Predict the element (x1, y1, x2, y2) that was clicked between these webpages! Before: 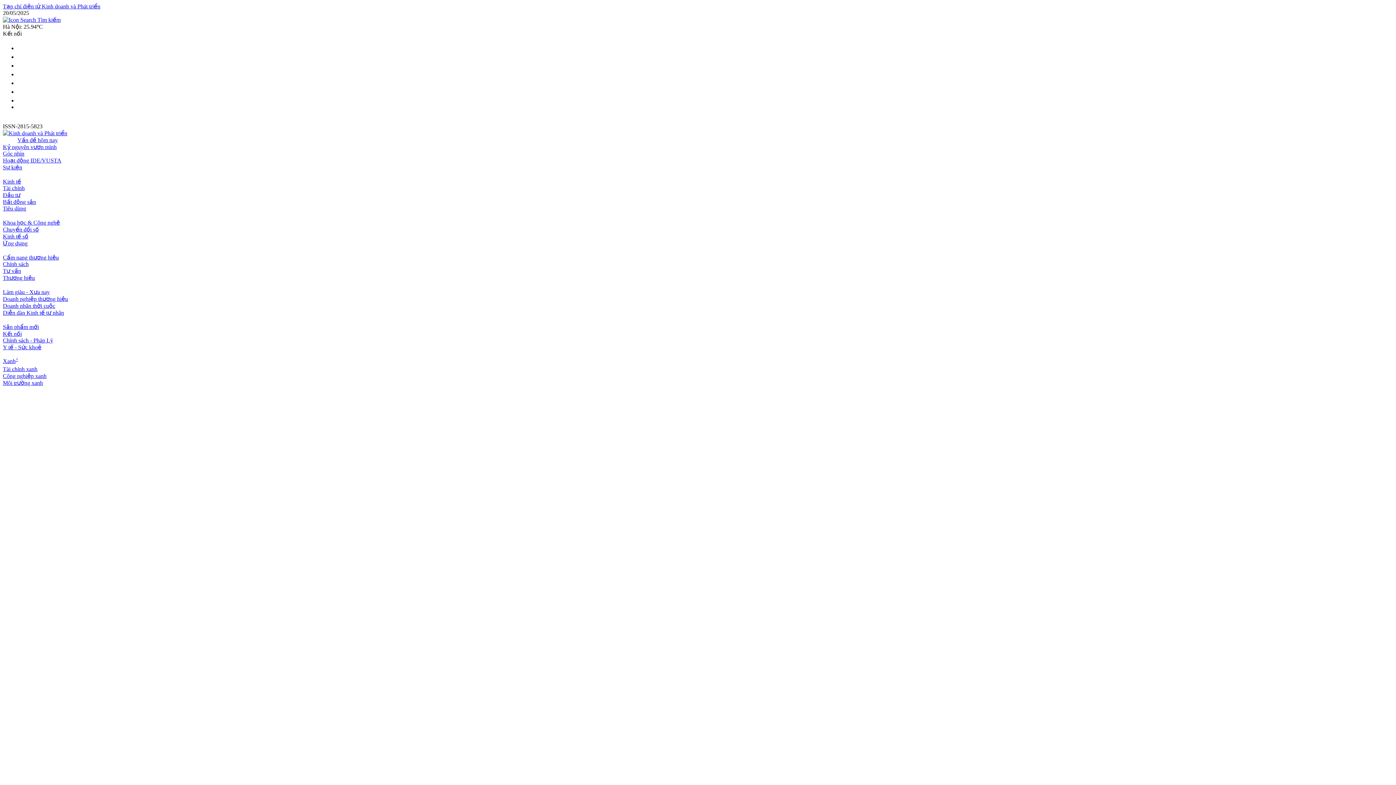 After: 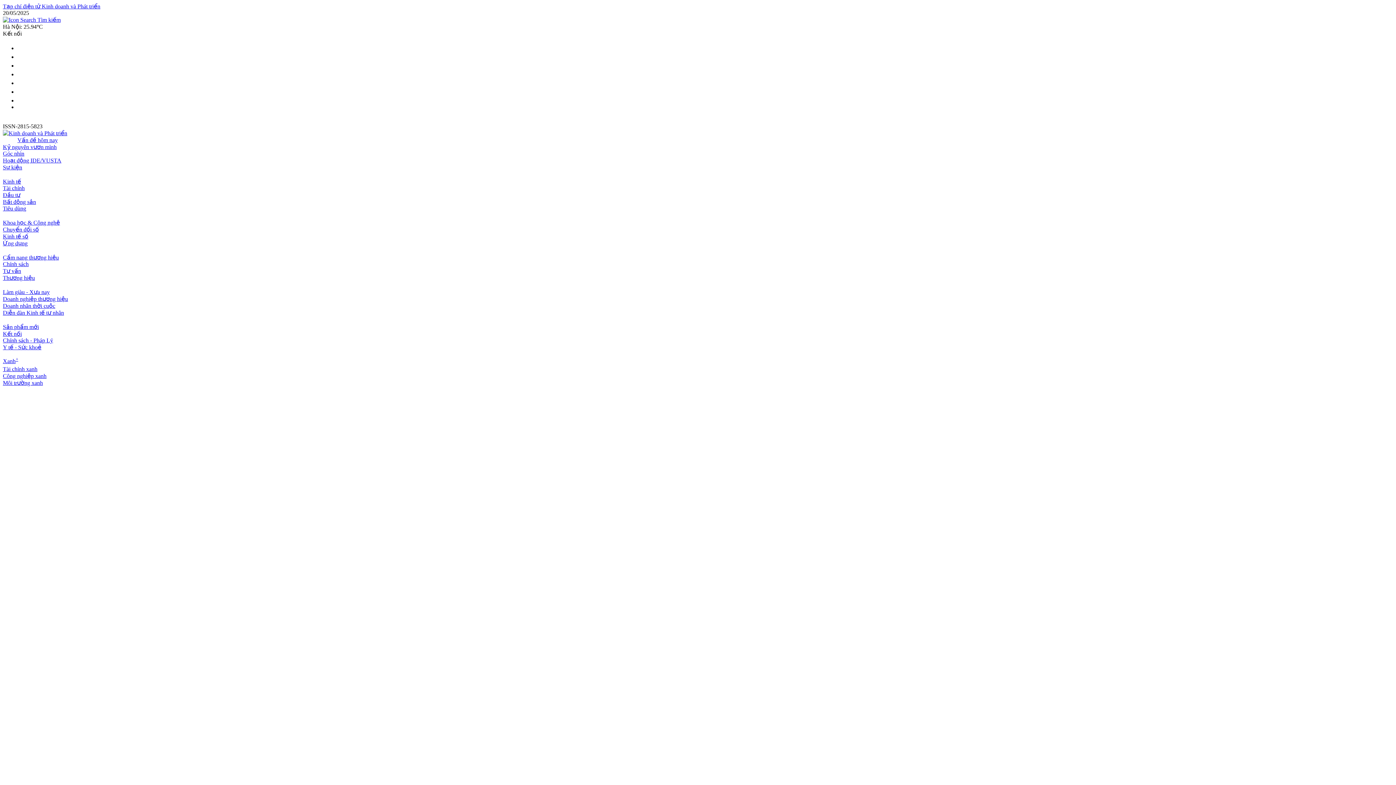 Action: bbox: (2, 358, 18, 364) label: Xanh+